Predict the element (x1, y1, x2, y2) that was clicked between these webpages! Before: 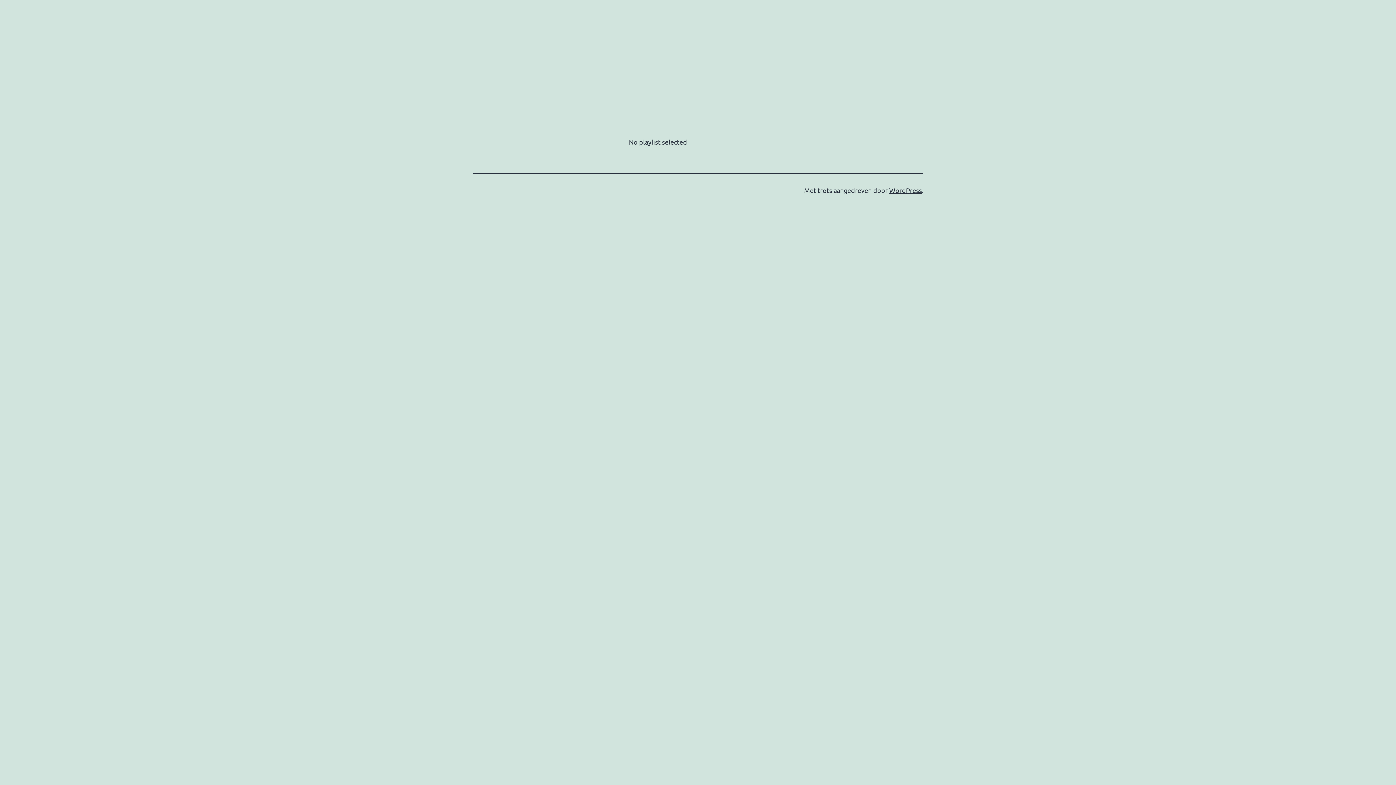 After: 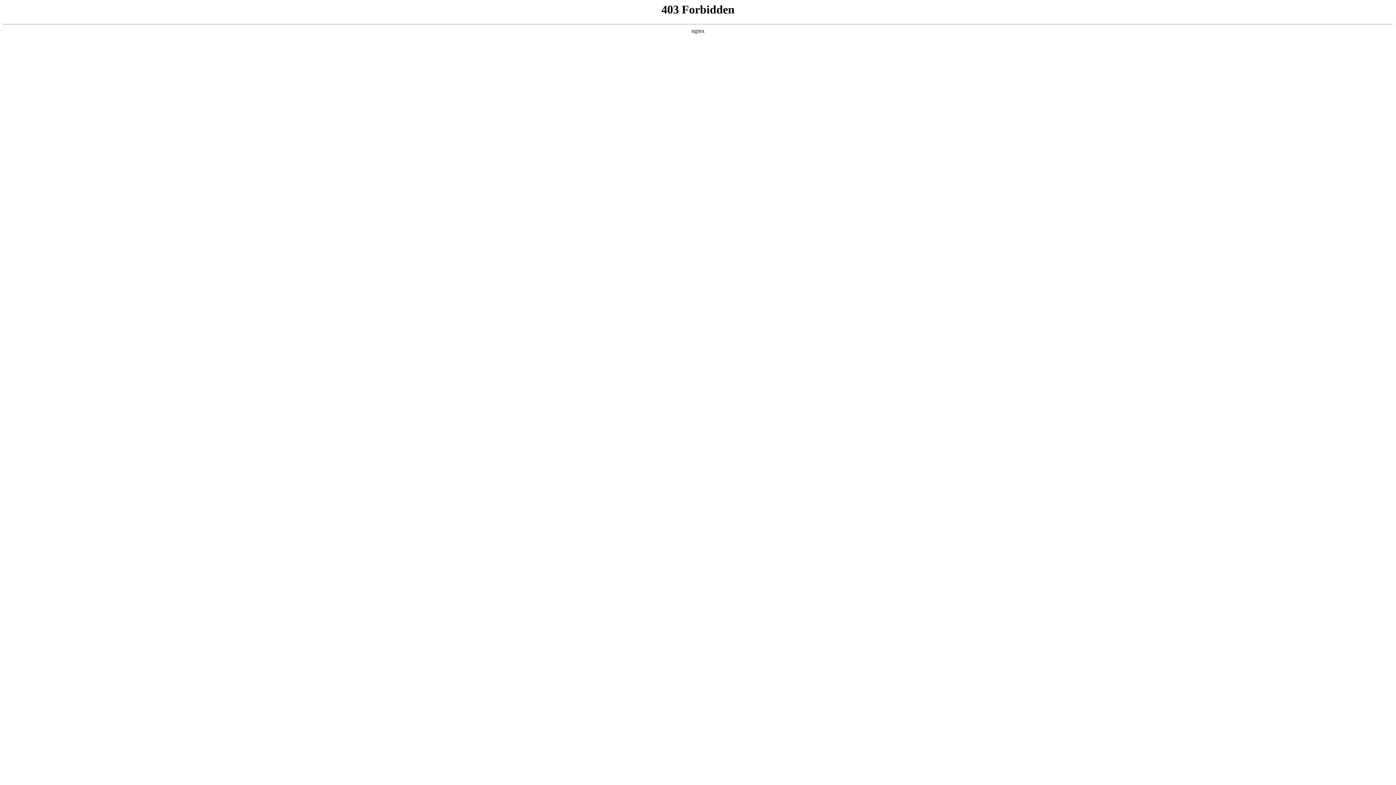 Action: bbox: (889, 186, 922, 194) label: WordPress